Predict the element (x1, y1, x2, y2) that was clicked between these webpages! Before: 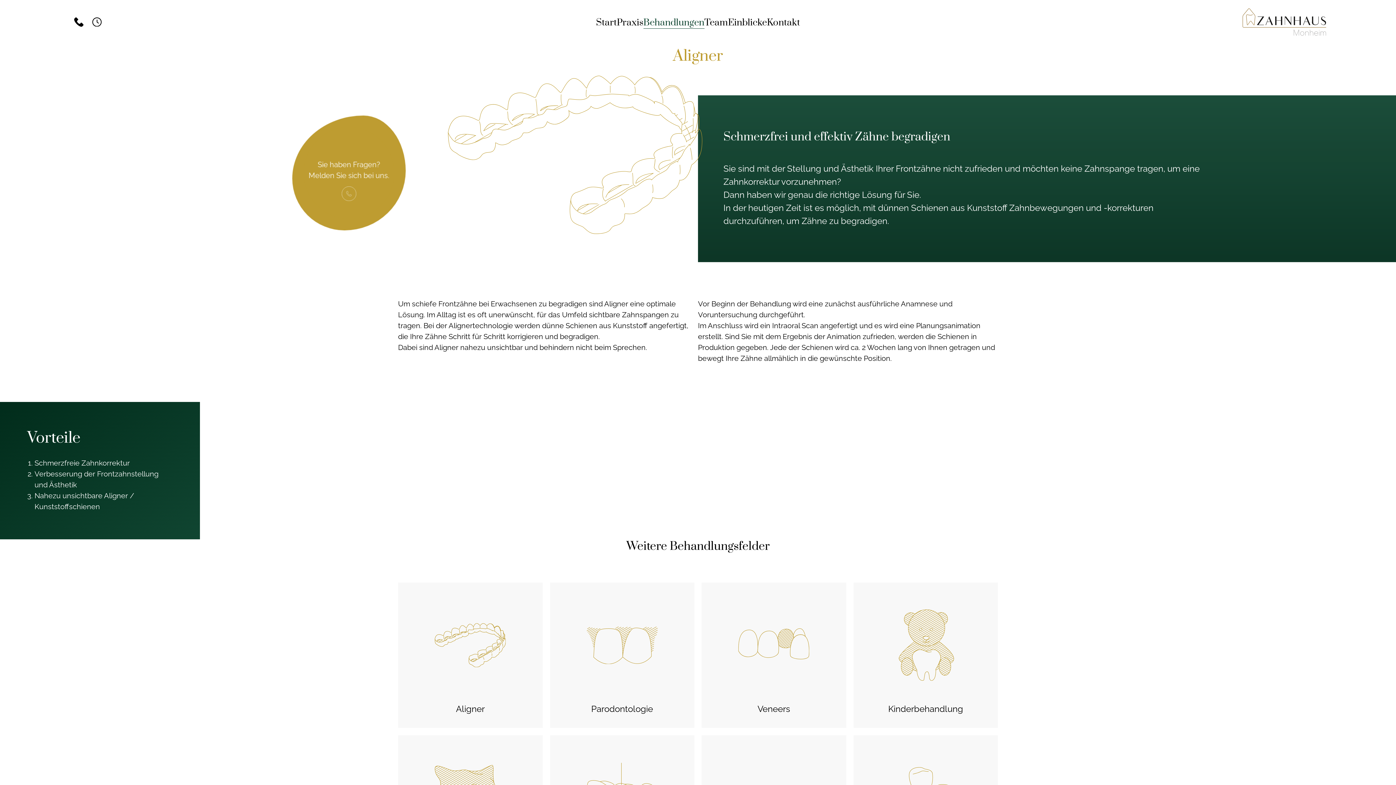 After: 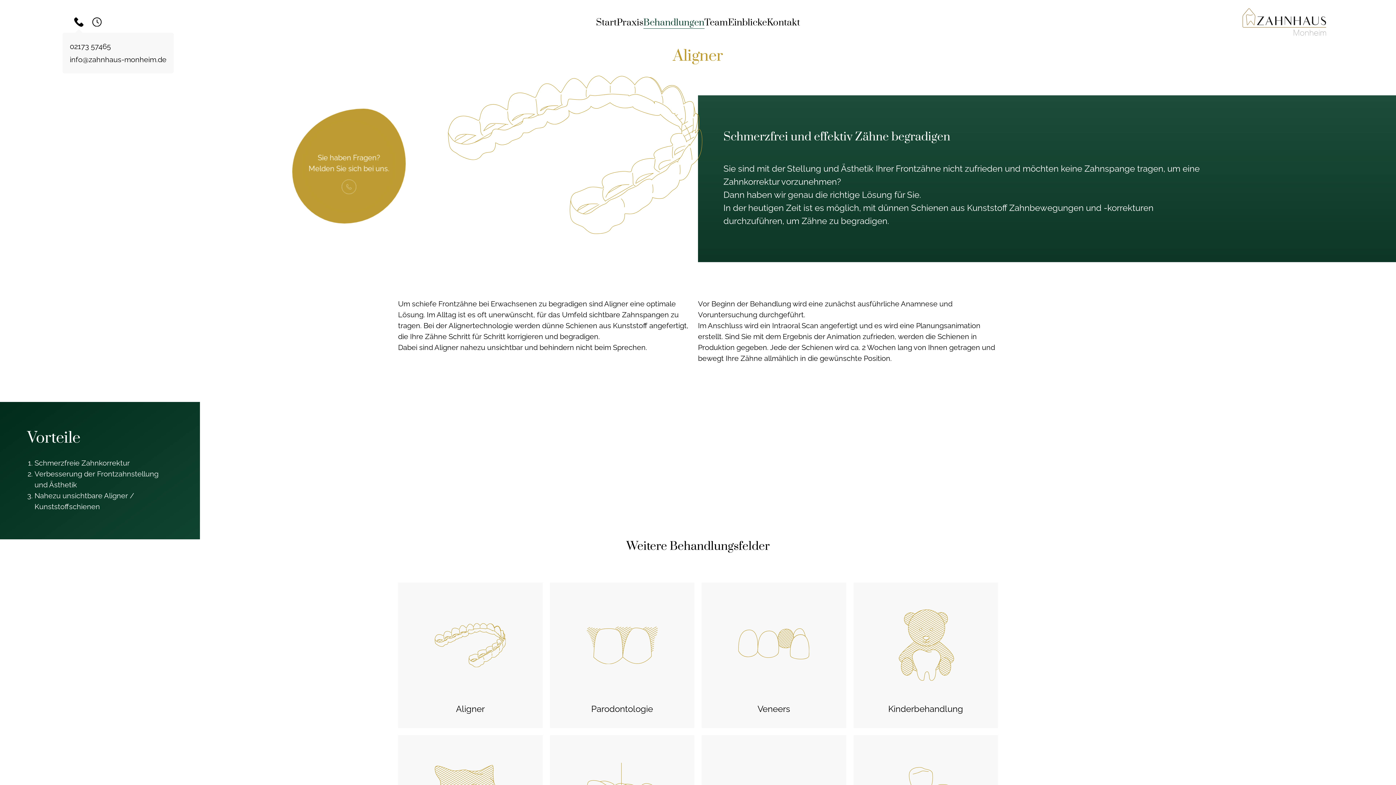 Action: bbox: (69, 12, 88, 31)